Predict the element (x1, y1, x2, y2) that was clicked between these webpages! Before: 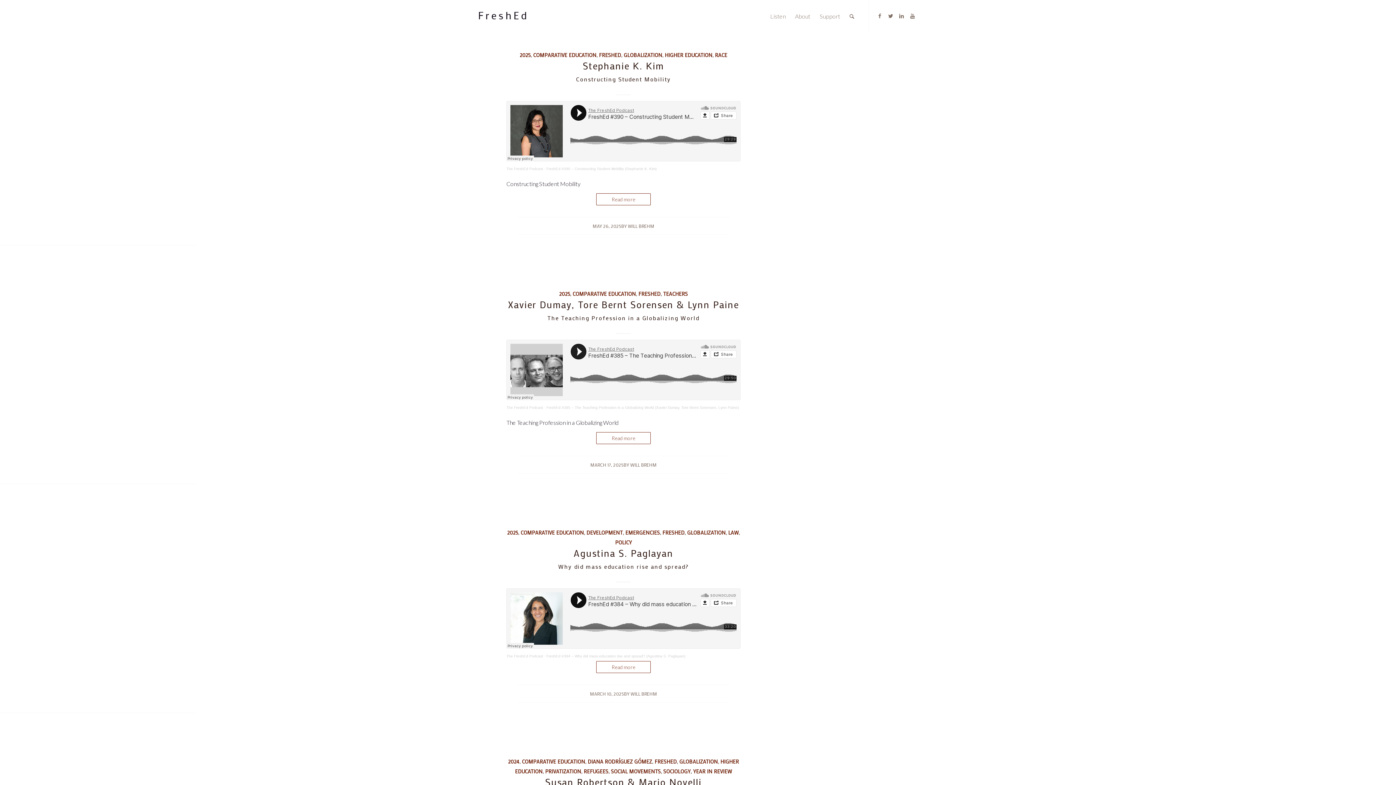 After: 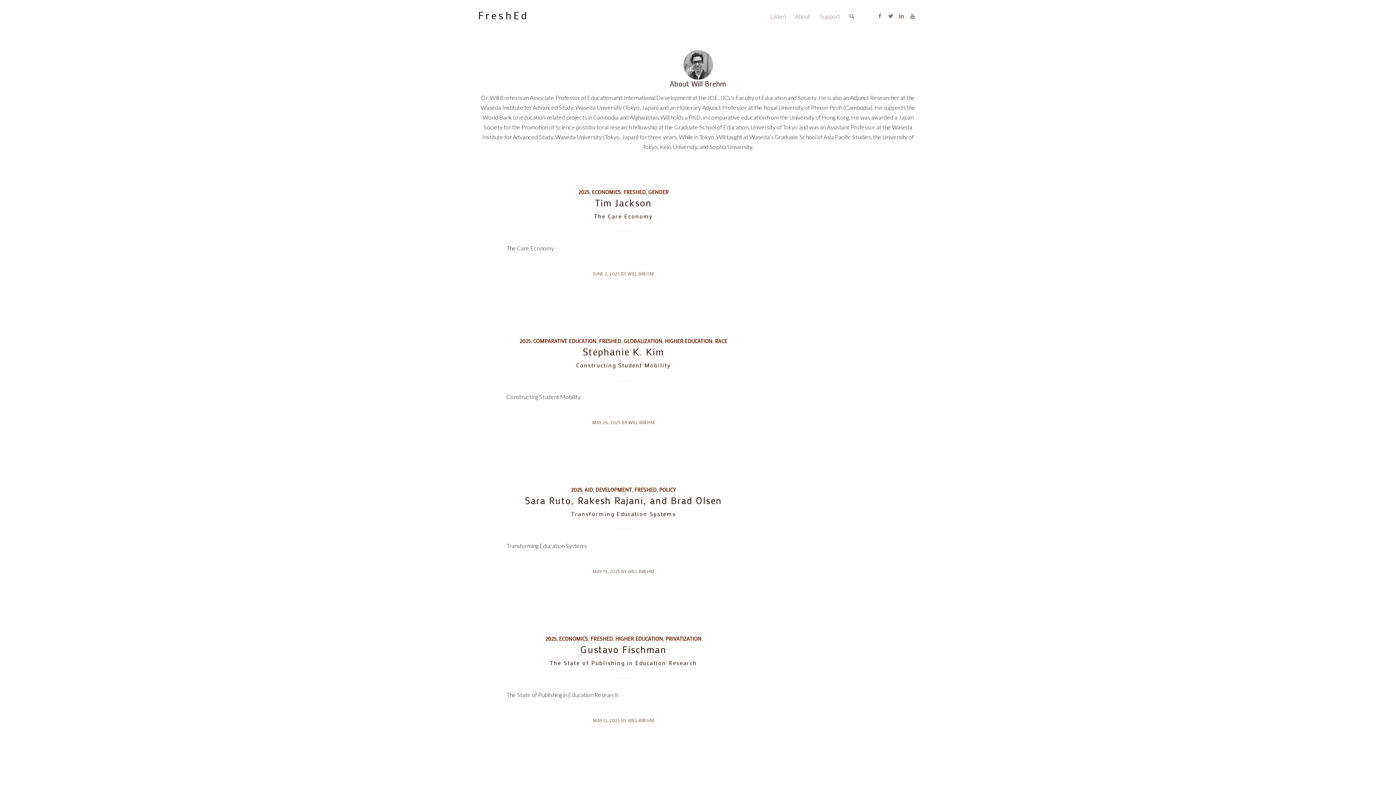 Action: bbox: (628, 222, 654, 229) label: WILL BREHM